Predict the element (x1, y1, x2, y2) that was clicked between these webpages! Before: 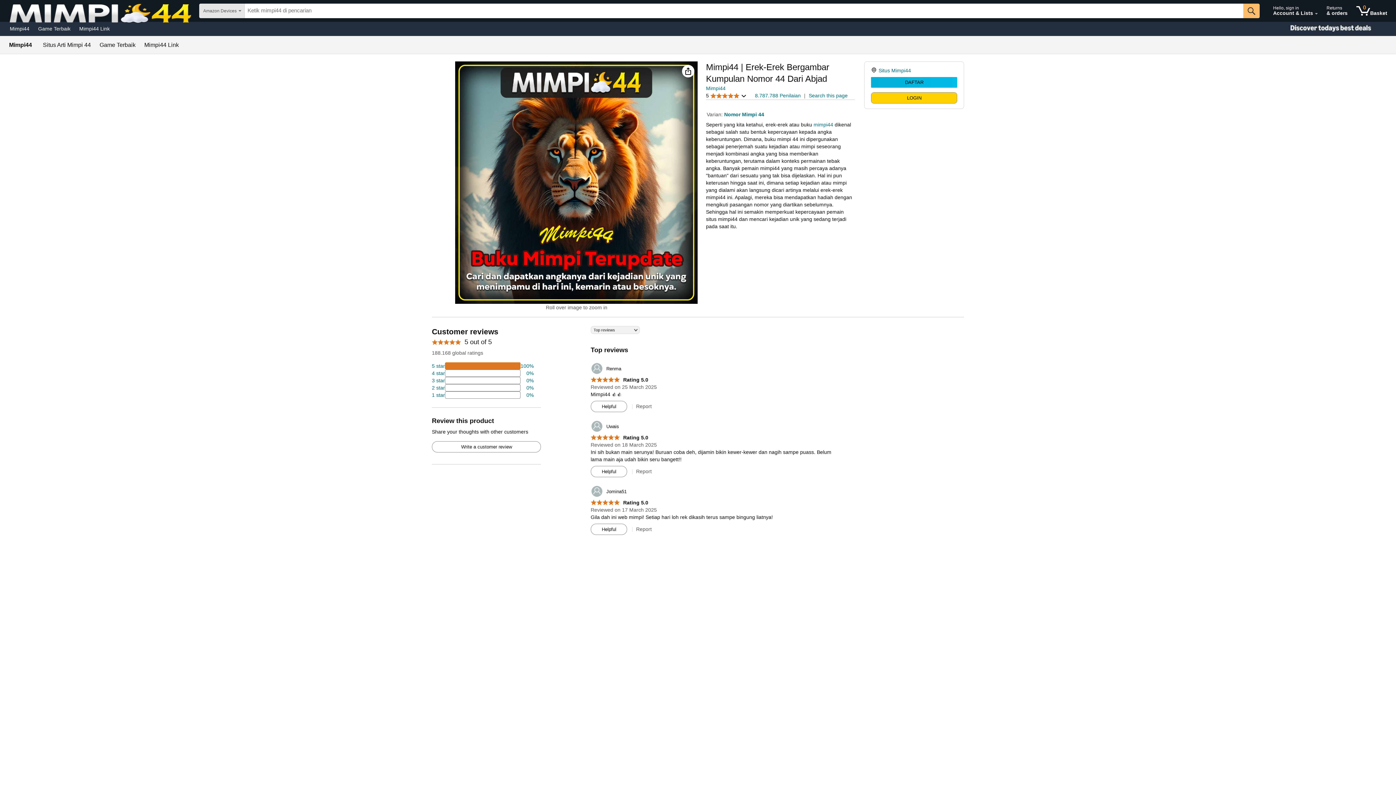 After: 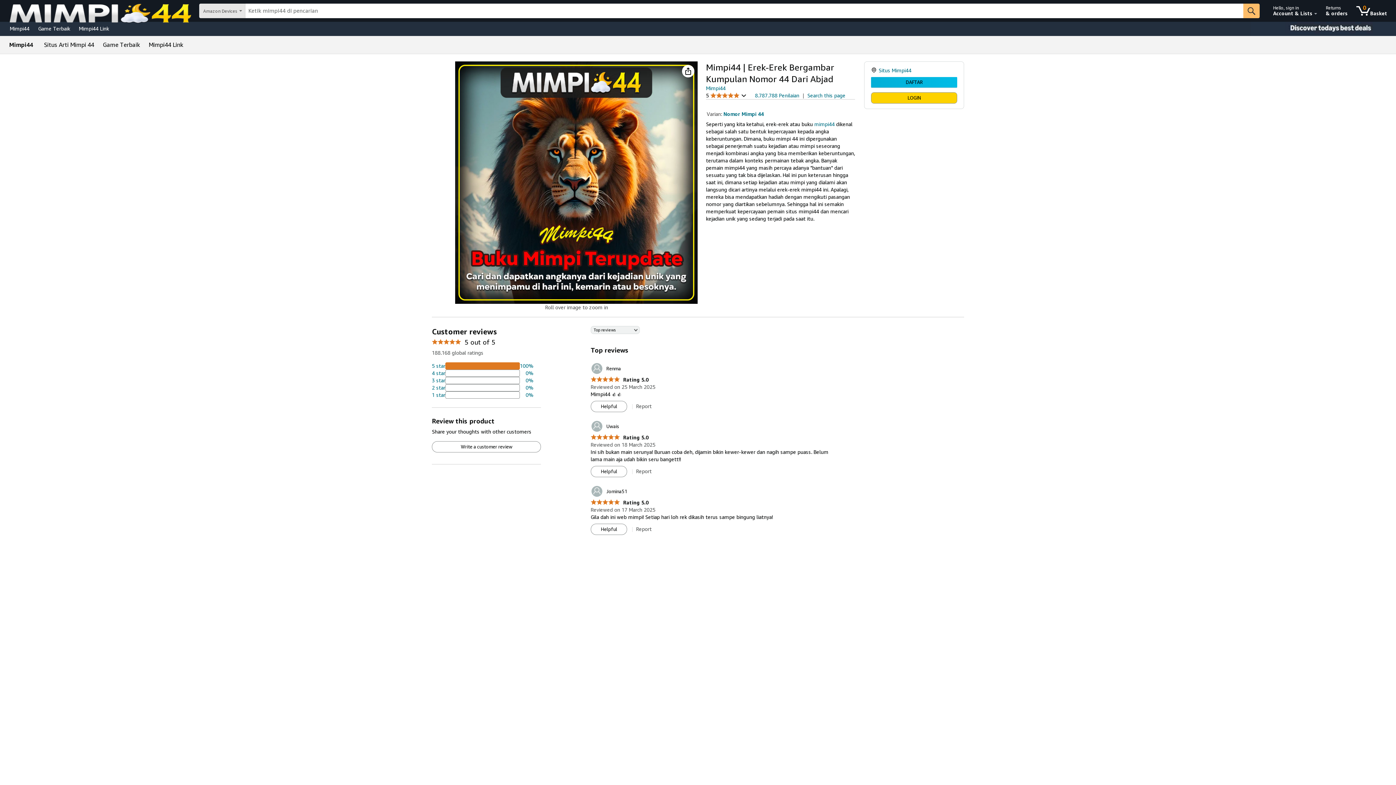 Action: bbox: (706, 85, 725, 91) label: Mimpi44